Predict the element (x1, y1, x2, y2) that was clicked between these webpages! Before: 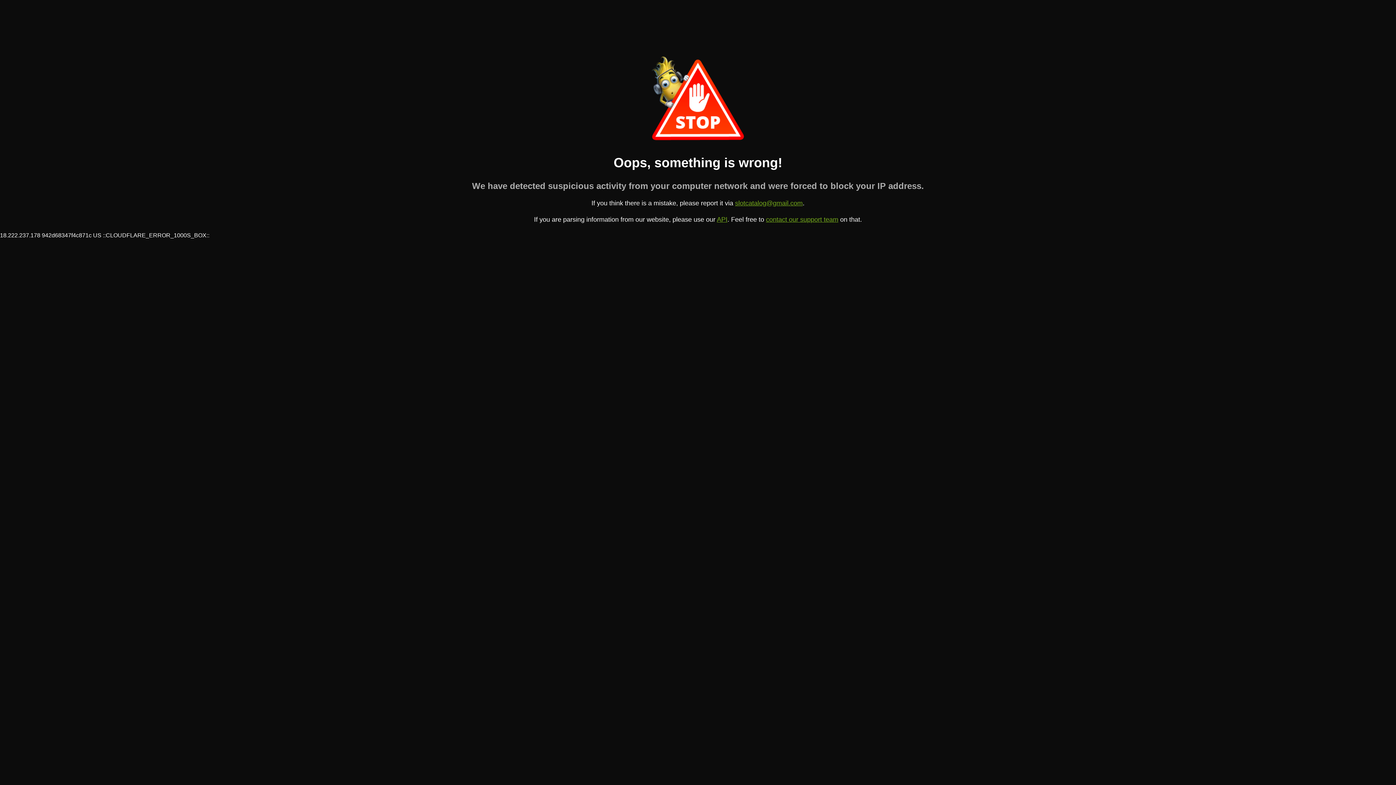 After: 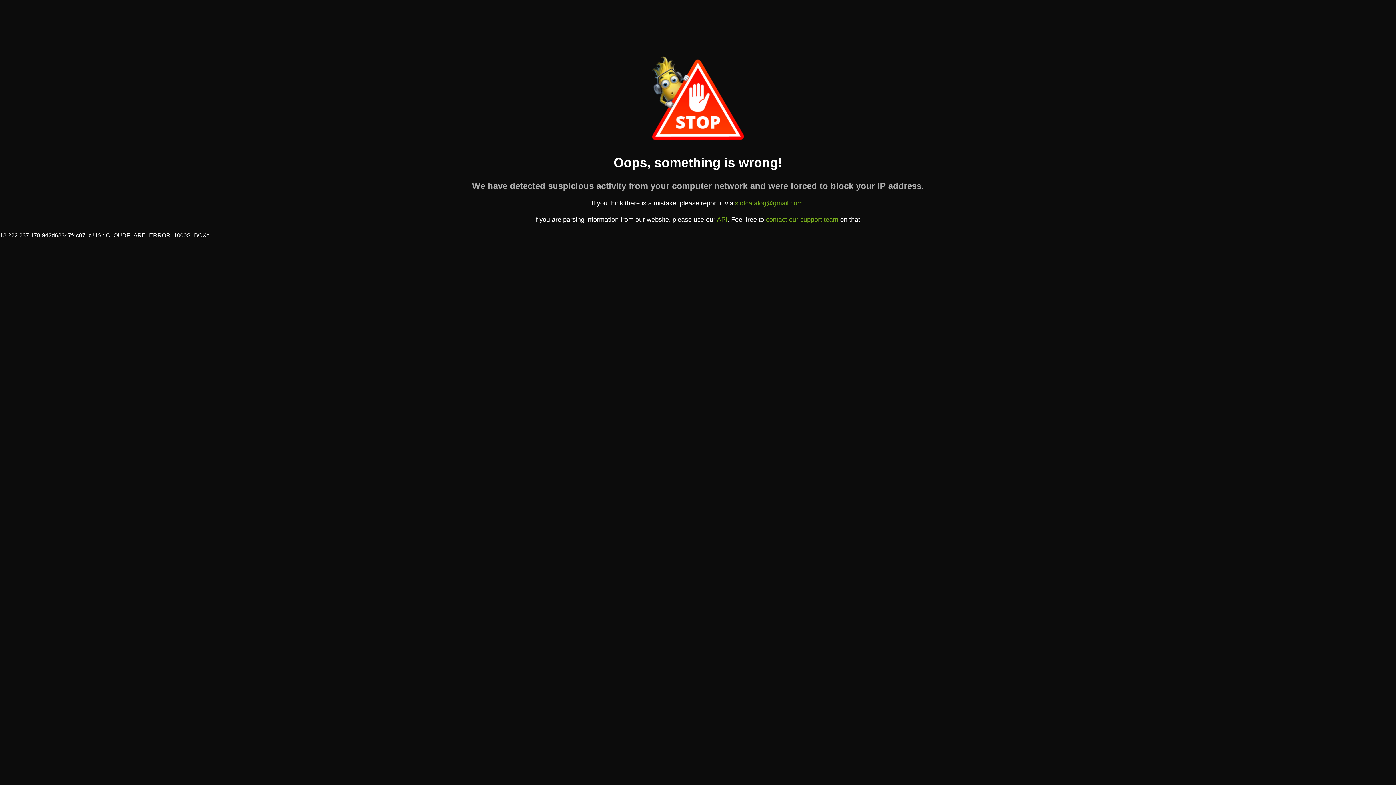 Action: bbox: (766, 216, 838, 223) label: contact our support team